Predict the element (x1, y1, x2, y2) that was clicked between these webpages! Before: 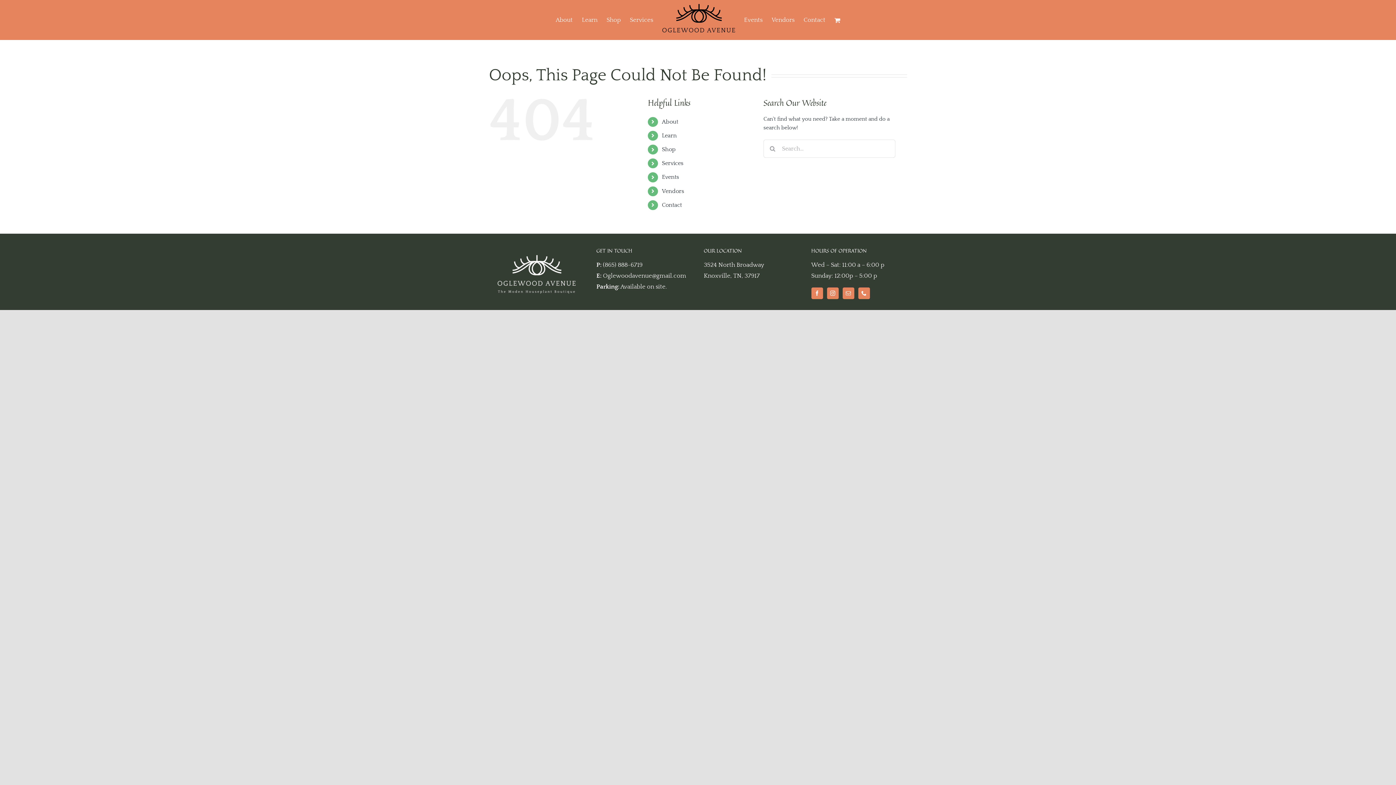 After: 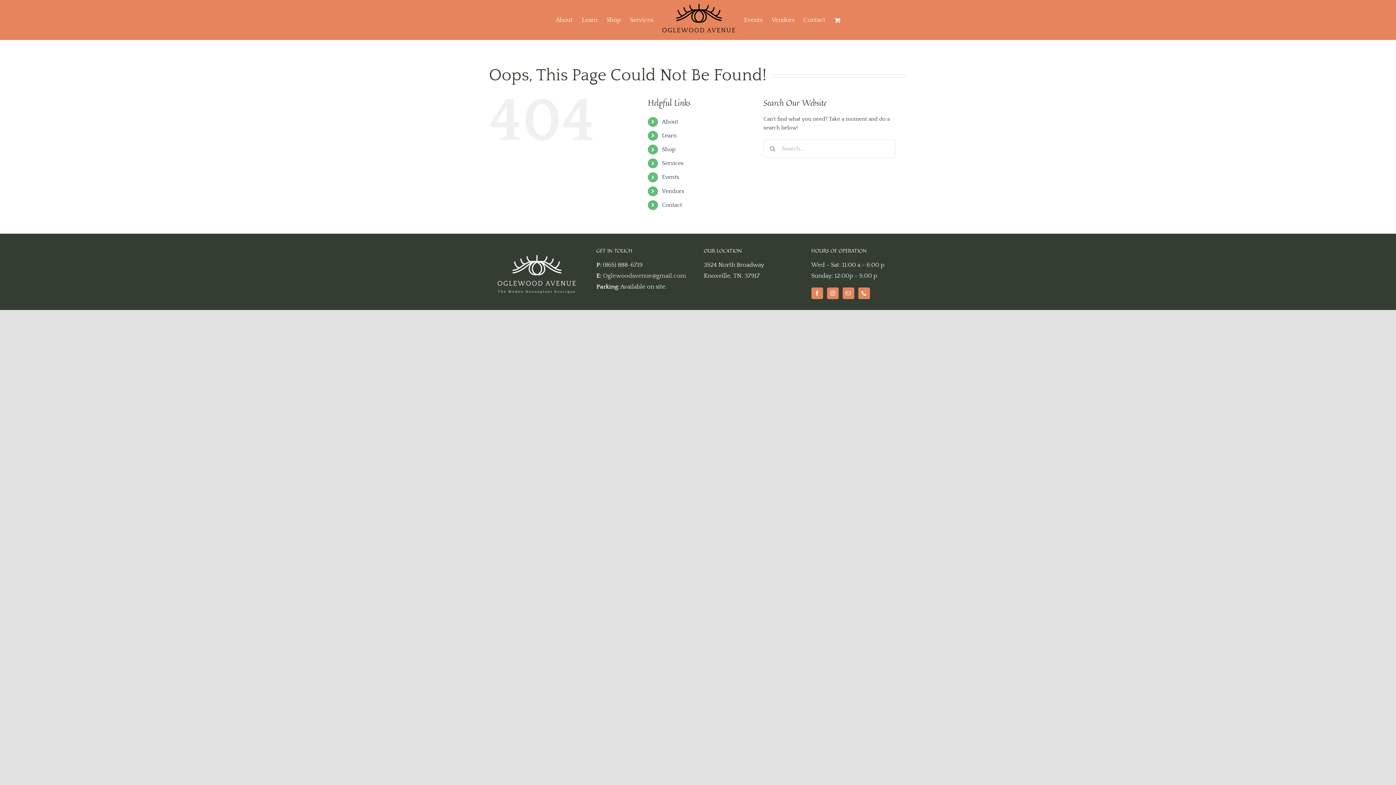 Action: label: Oglewoodavenue@gmail.com bbox: (603, 272, 686, 279)